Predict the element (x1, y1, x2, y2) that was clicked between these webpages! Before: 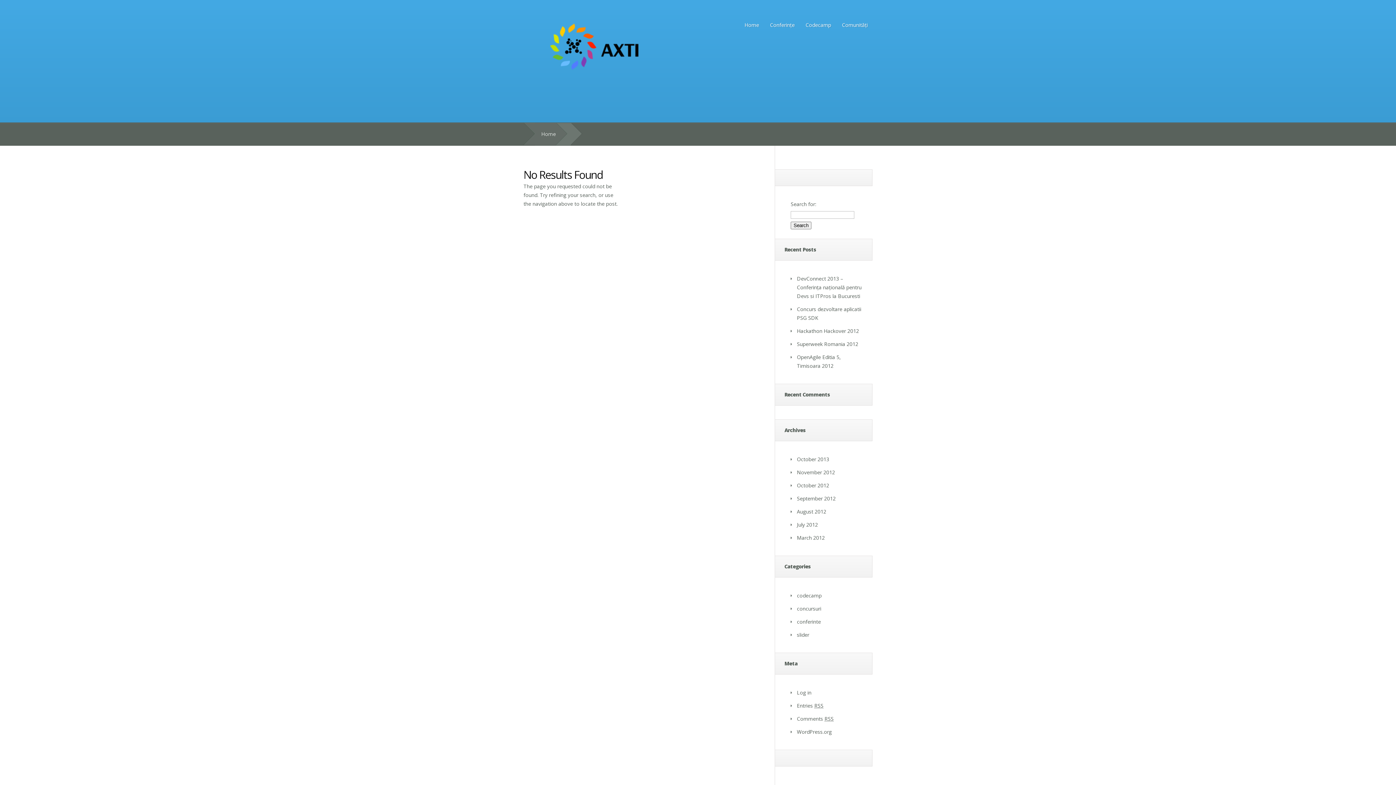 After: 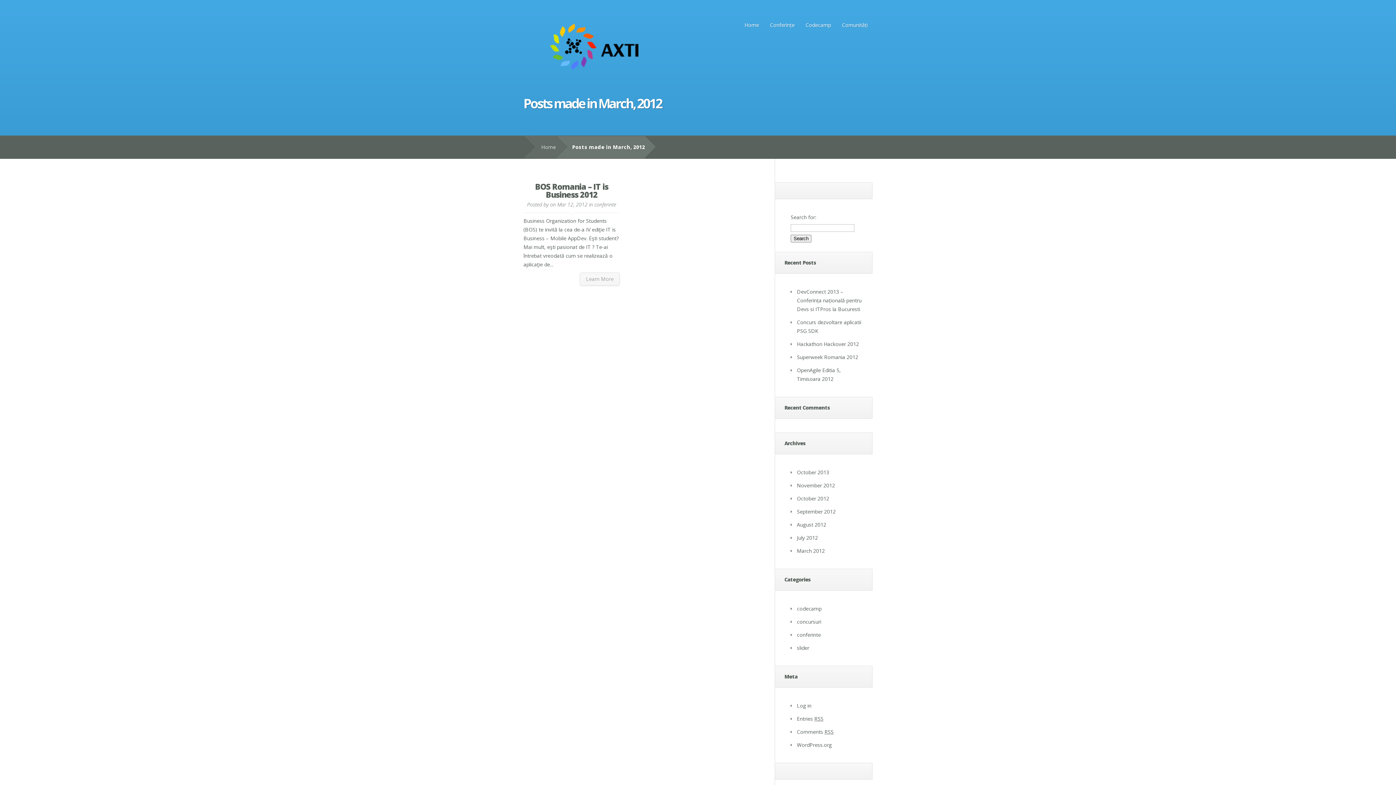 Action: label: March 2012 bbox: (797, 534, 825, 541)